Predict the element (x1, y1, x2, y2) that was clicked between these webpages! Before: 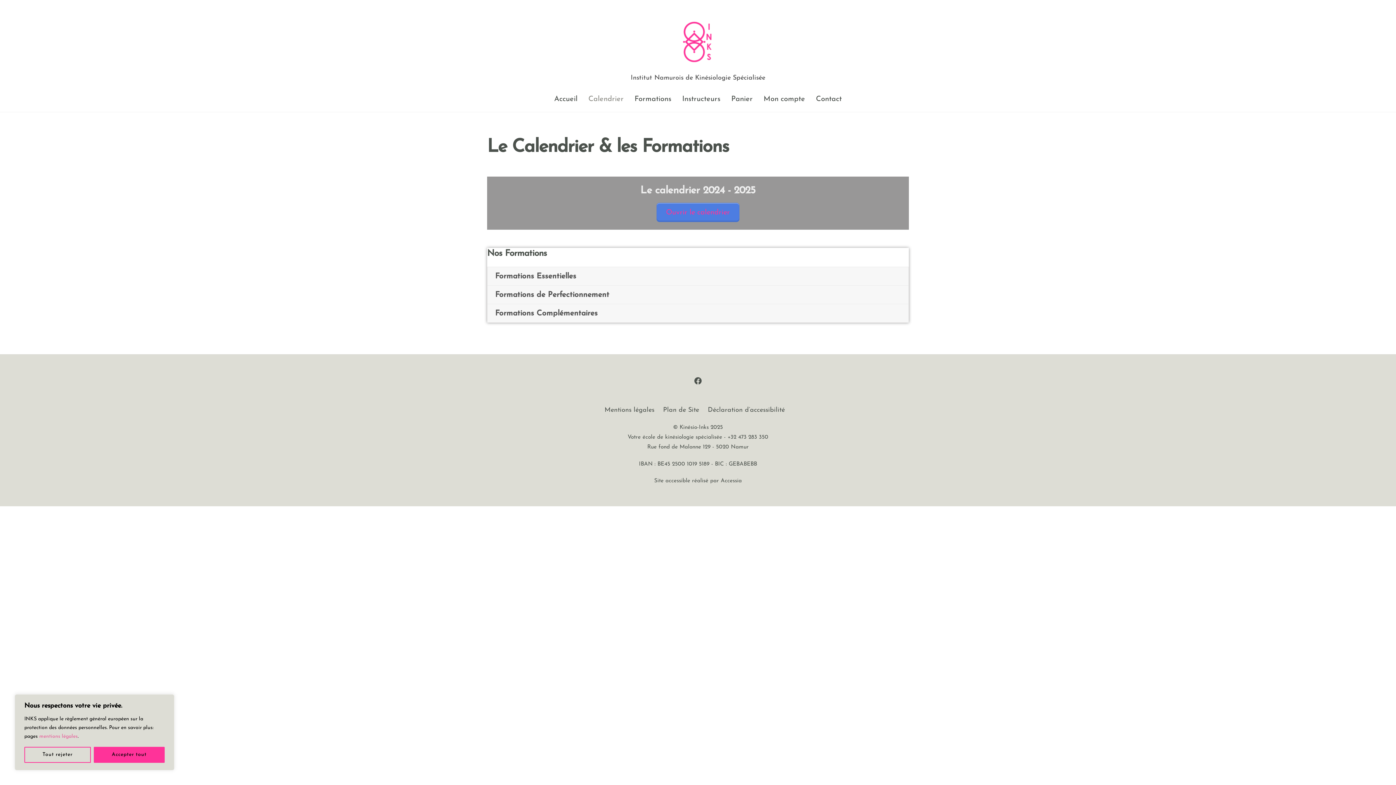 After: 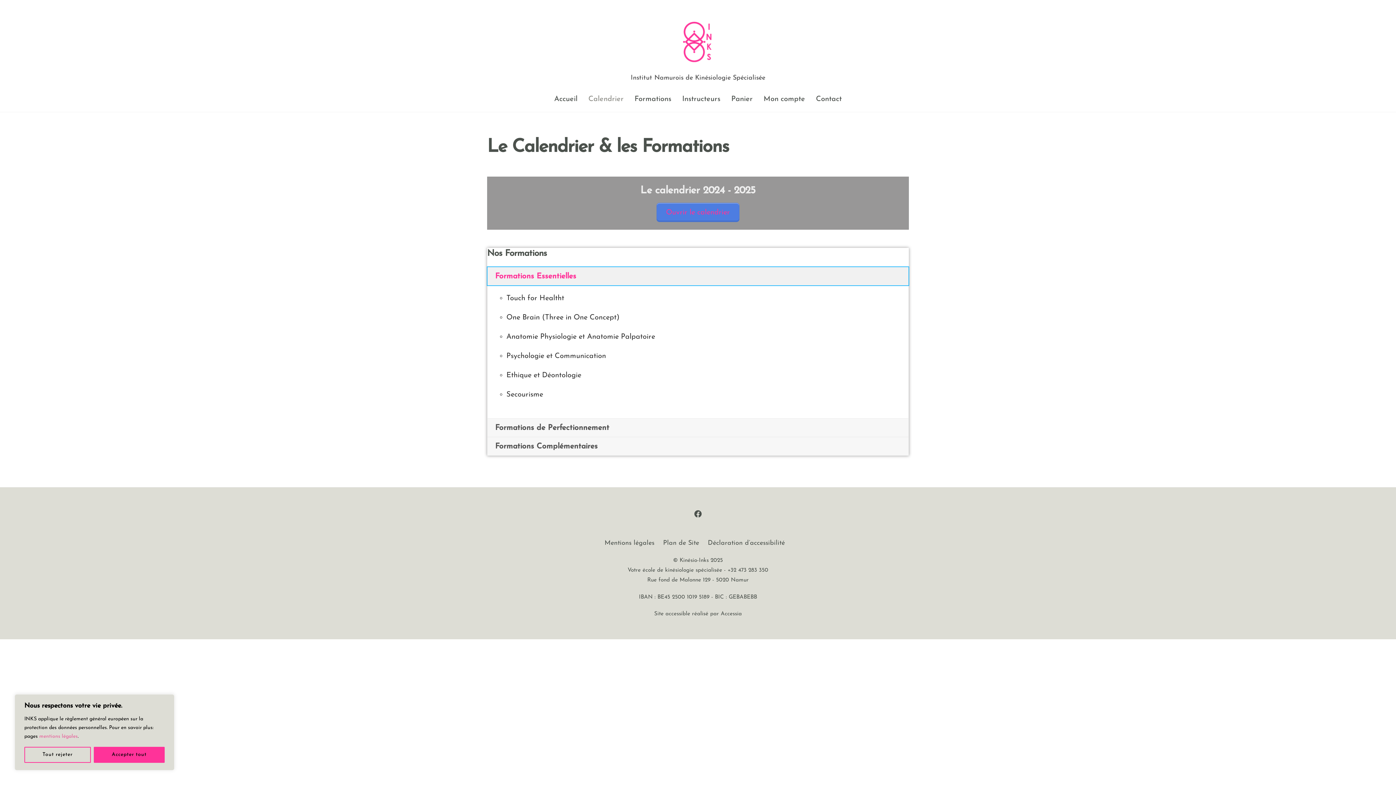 Action: bbox: (487, 267, 908, 285) label: Formations Essentielles